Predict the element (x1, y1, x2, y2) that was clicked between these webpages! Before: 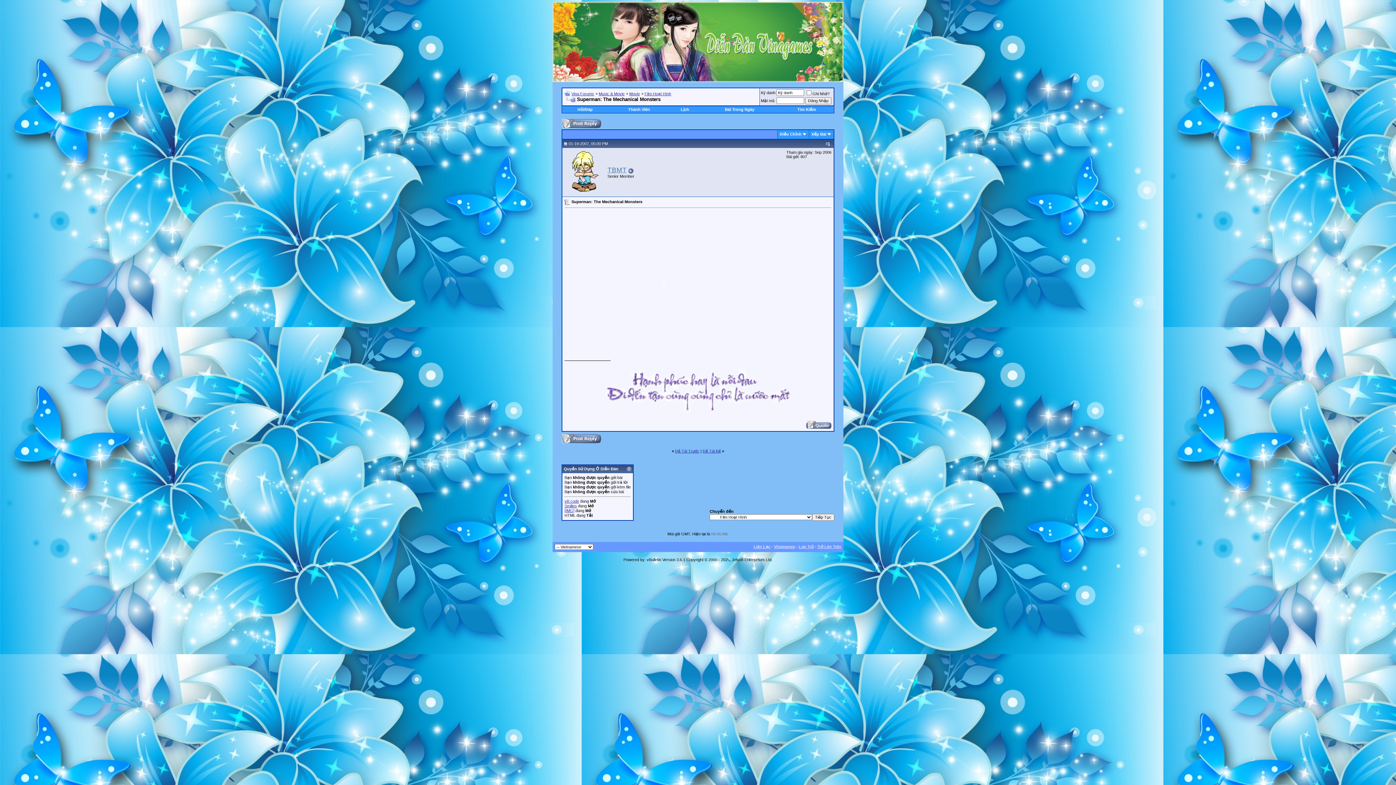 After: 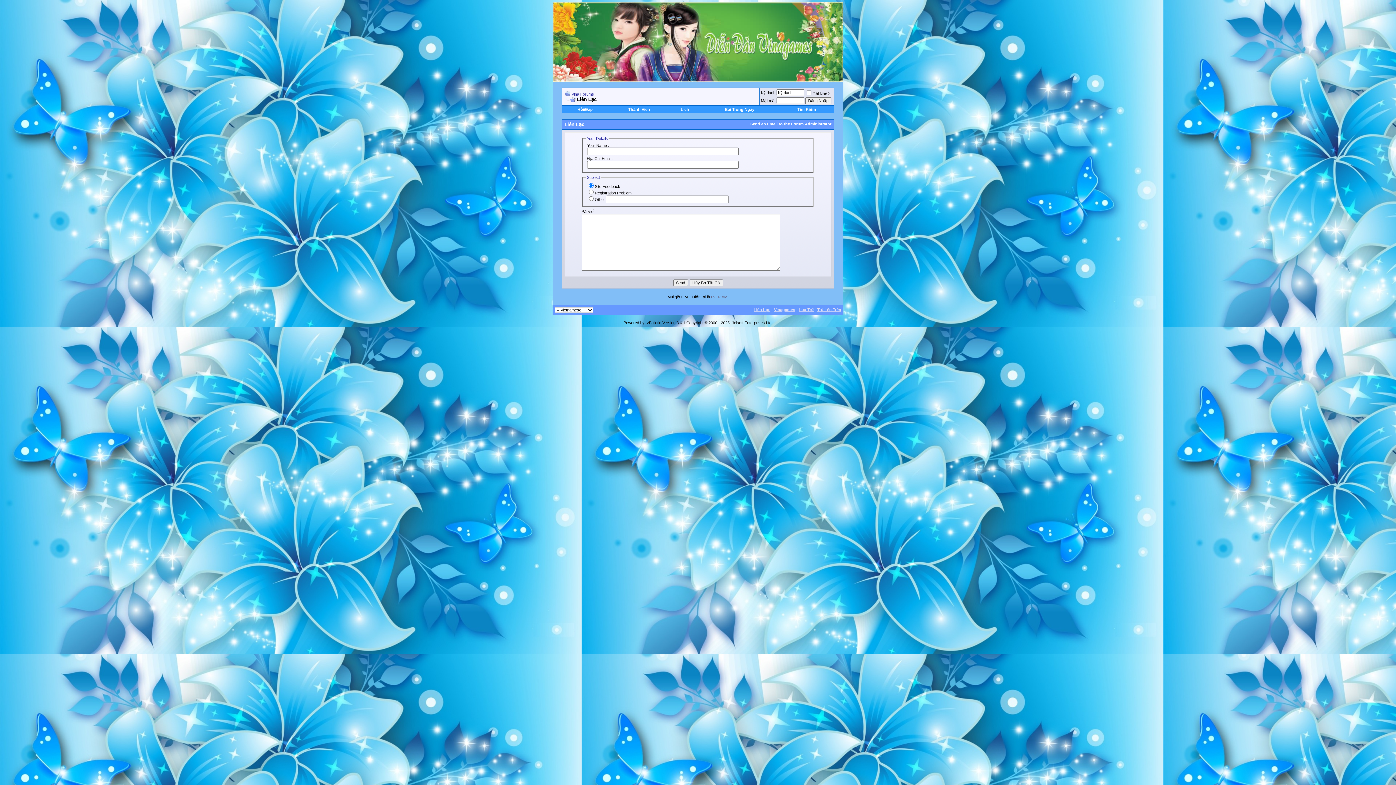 Action: label: Liên Lạc bbox: (753, 544, 770, 549)